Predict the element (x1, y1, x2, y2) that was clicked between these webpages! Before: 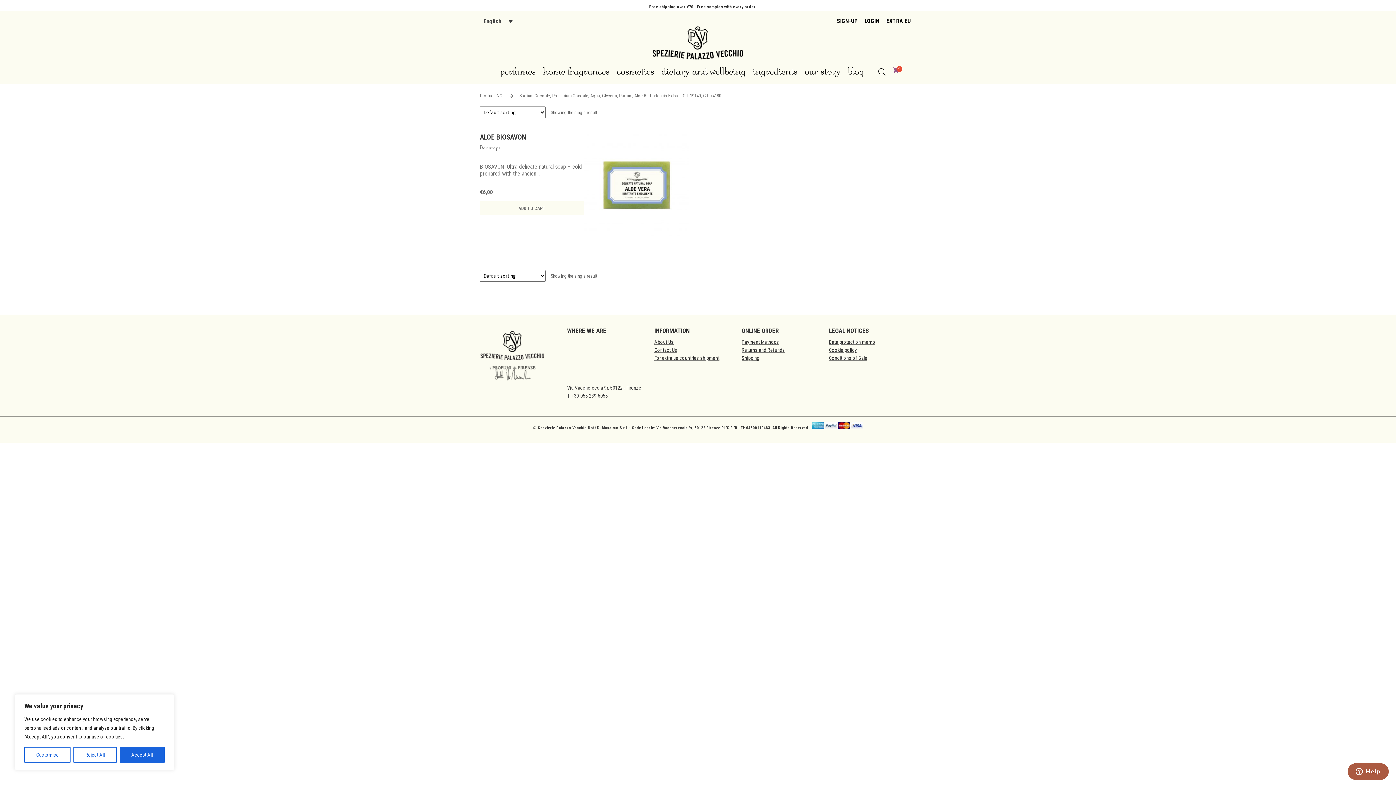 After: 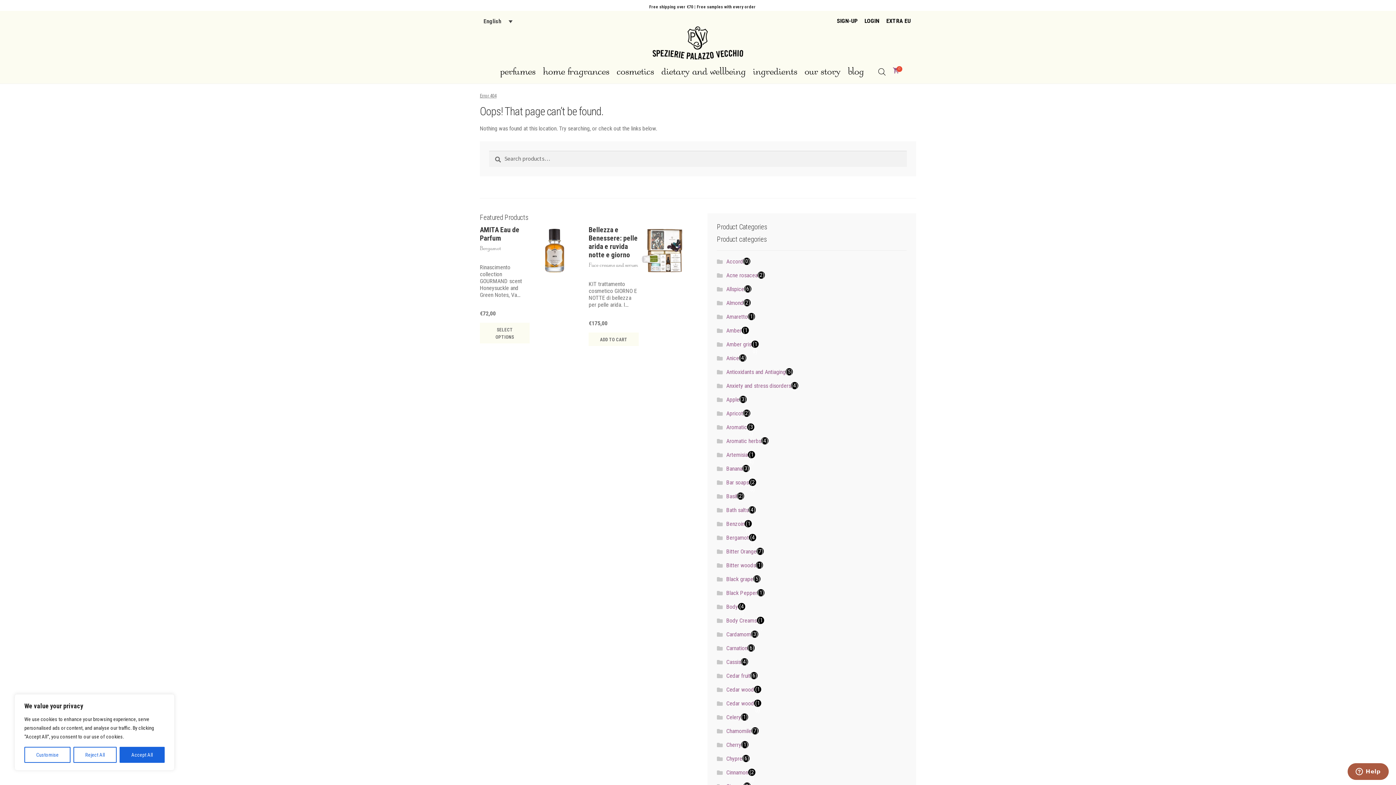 Action: label: Payment Methods bbox: (741, 339, 779, 344)